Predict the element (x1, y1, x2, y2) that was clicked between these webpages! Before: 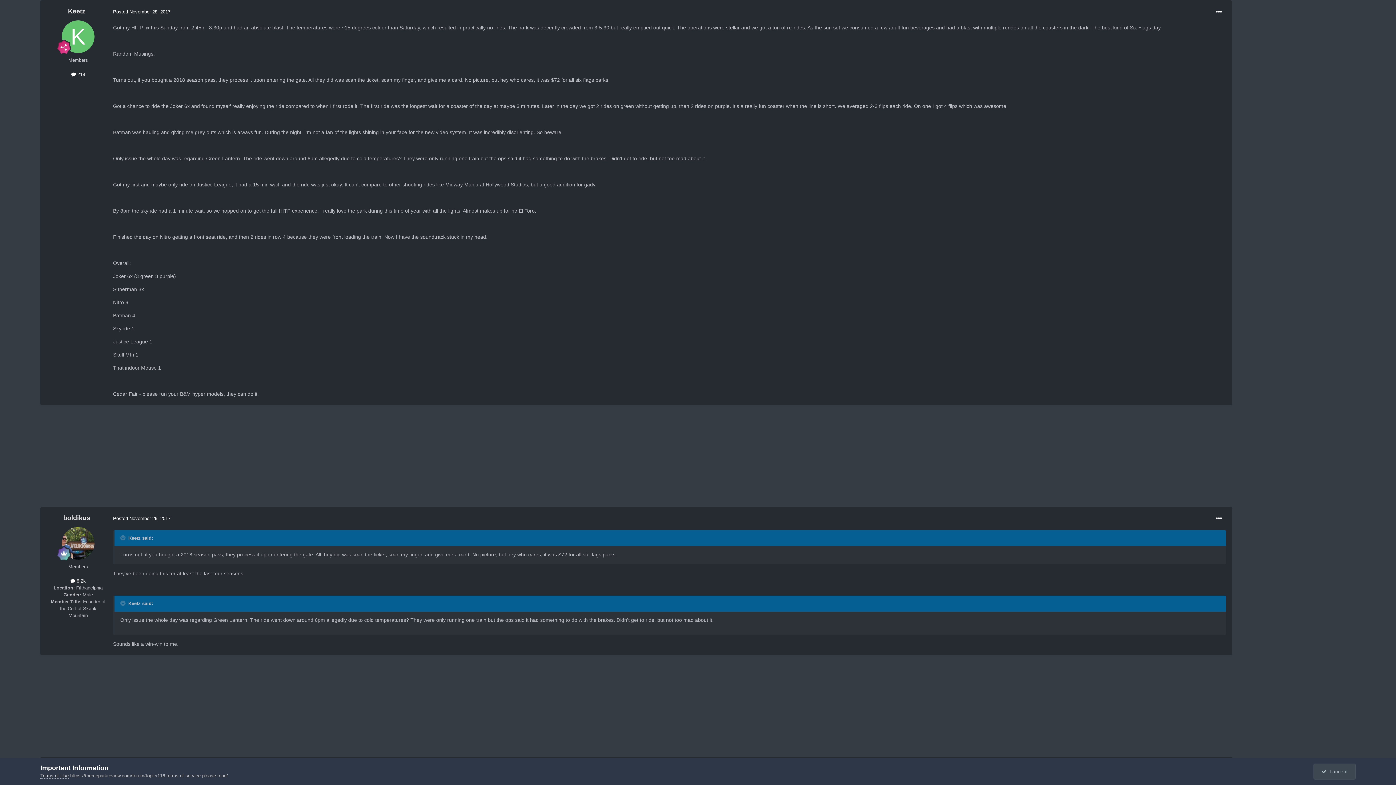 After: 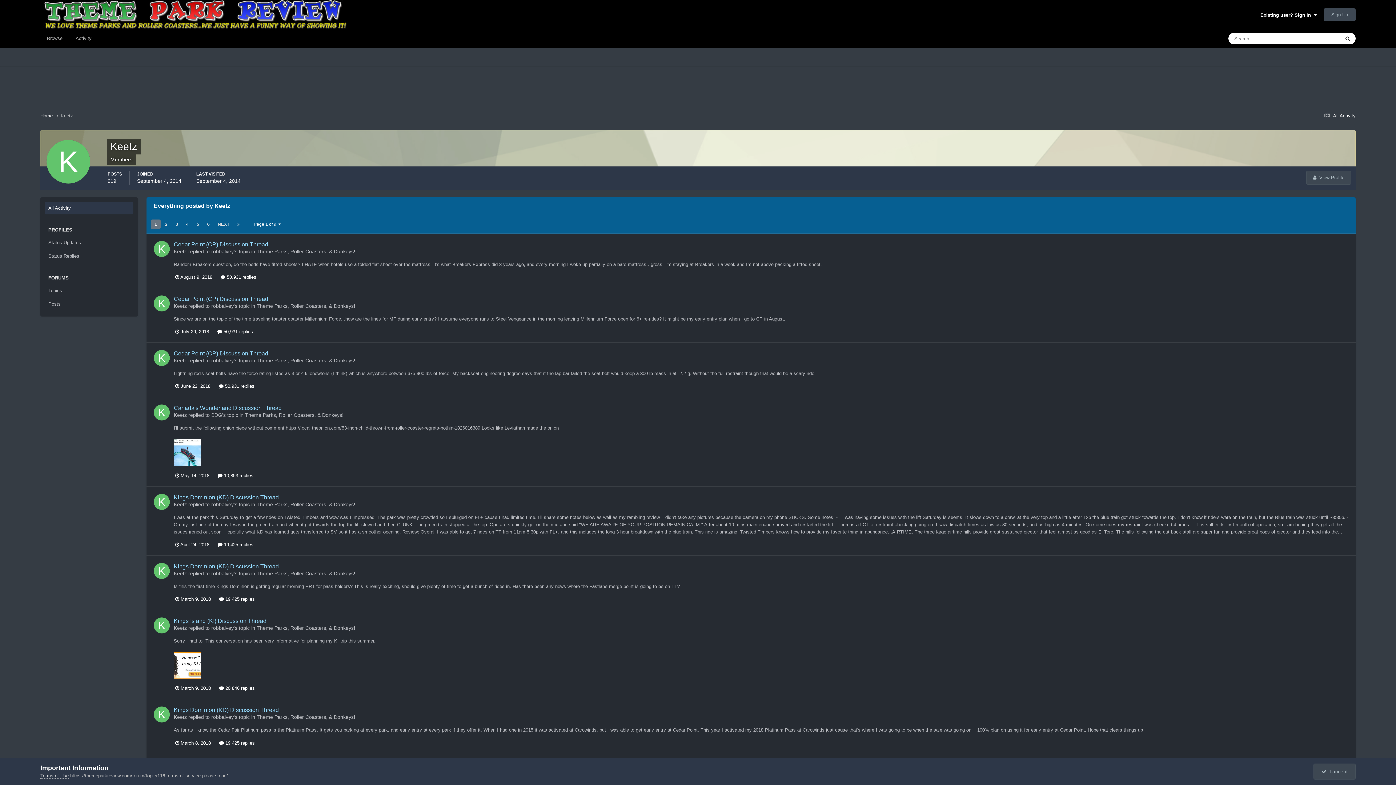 Action: label:  219 bbox: (71, 71, 85, 77)